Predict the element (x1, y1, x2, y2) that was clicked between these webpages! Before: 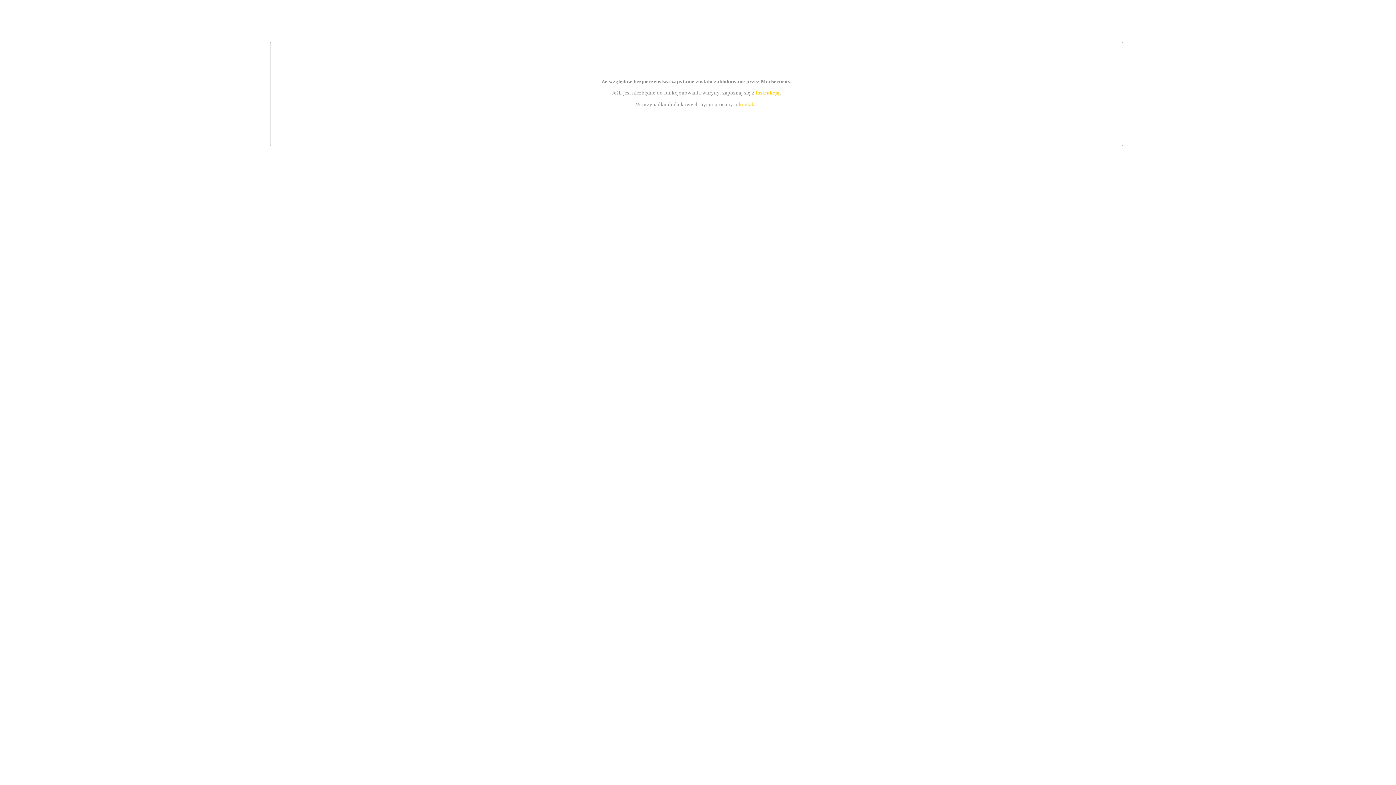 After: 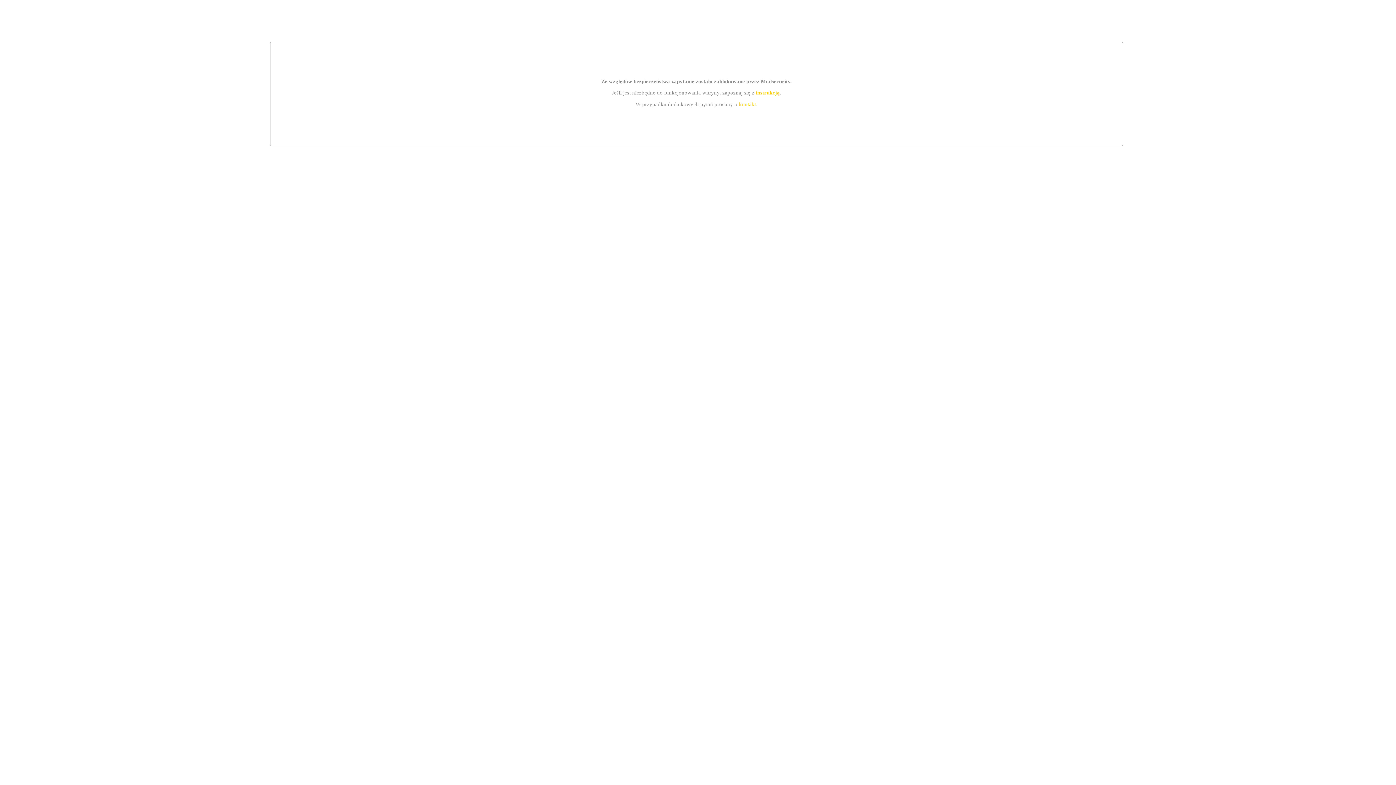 Action: bbox: (739, 101, 756, 107) label: kontakt